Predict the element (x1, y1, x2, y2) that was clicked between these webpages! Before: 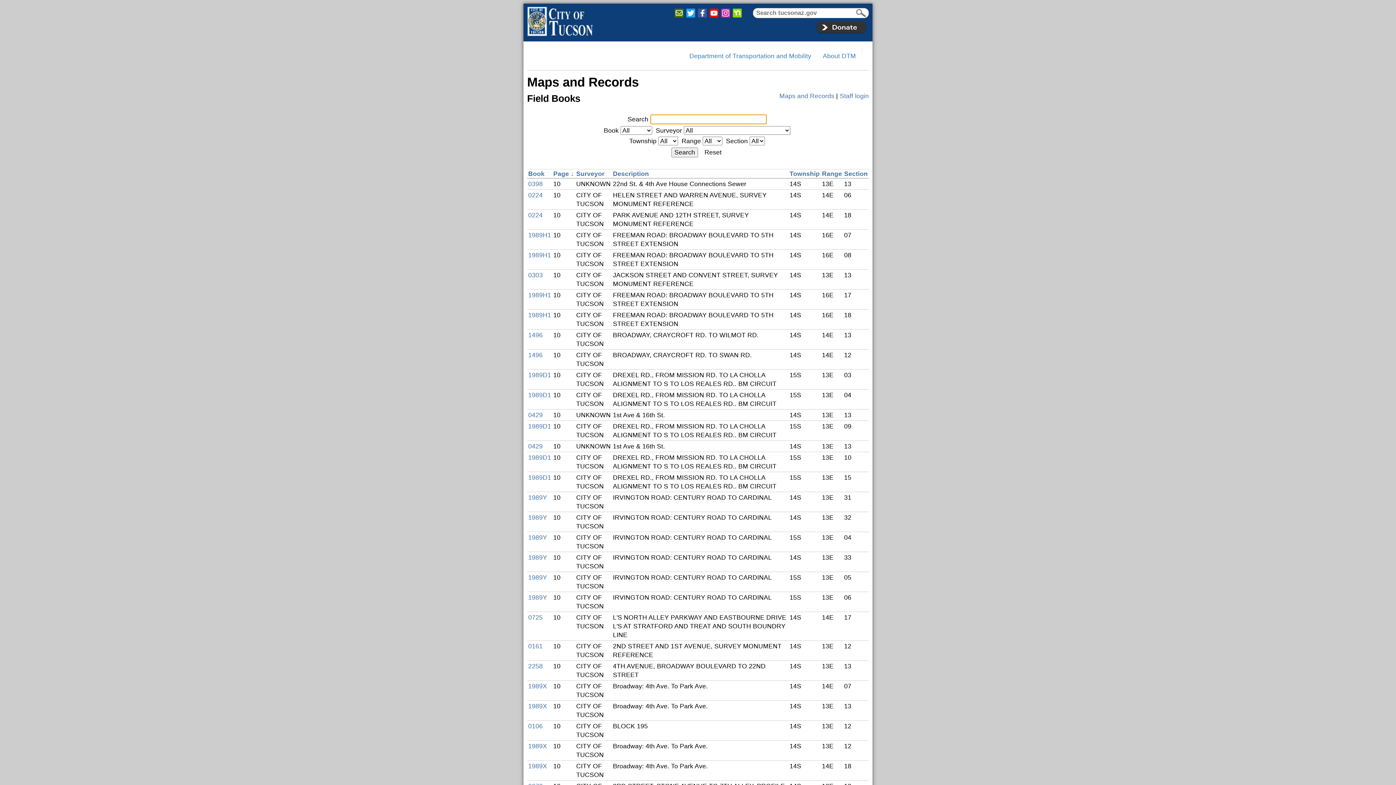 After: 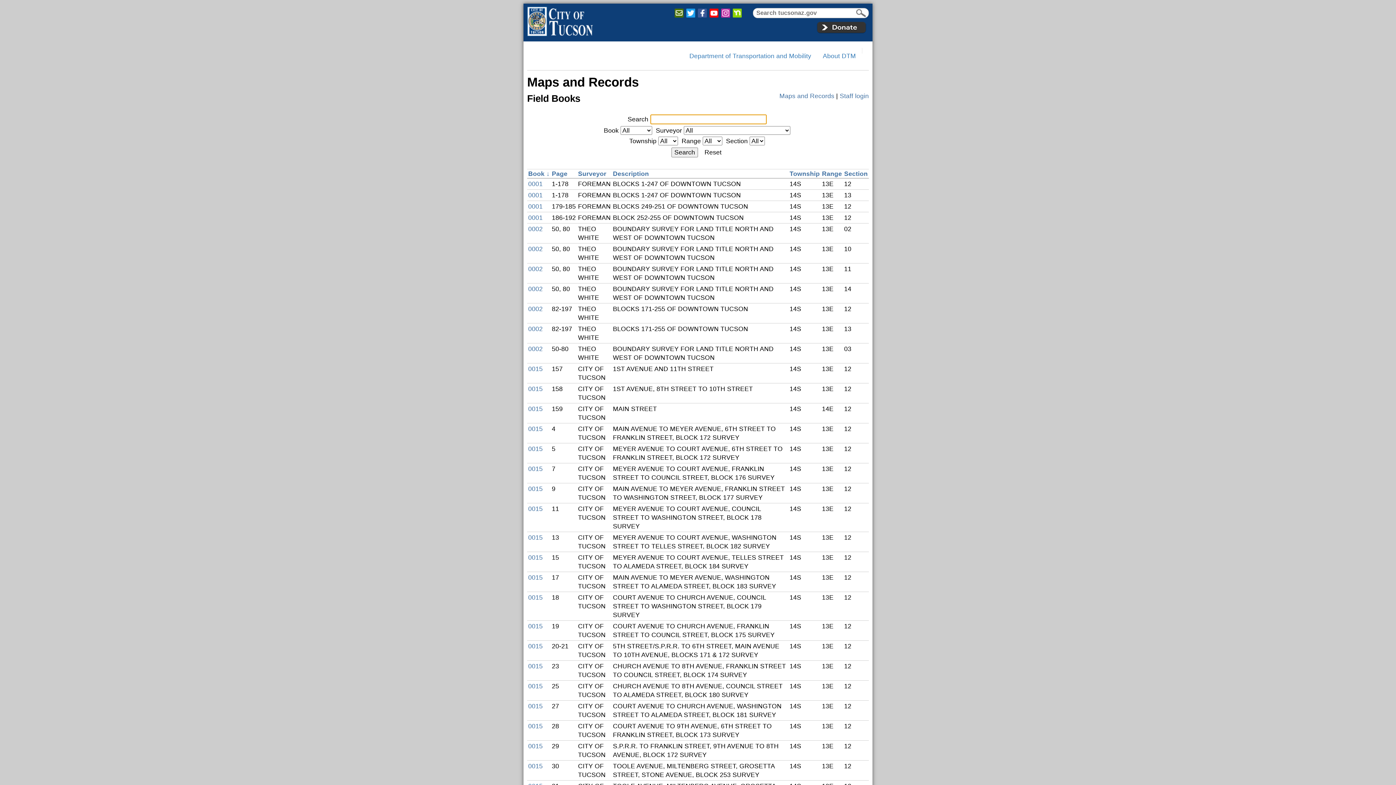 Action: label: Search bbox: (671, 147, 698, 157)